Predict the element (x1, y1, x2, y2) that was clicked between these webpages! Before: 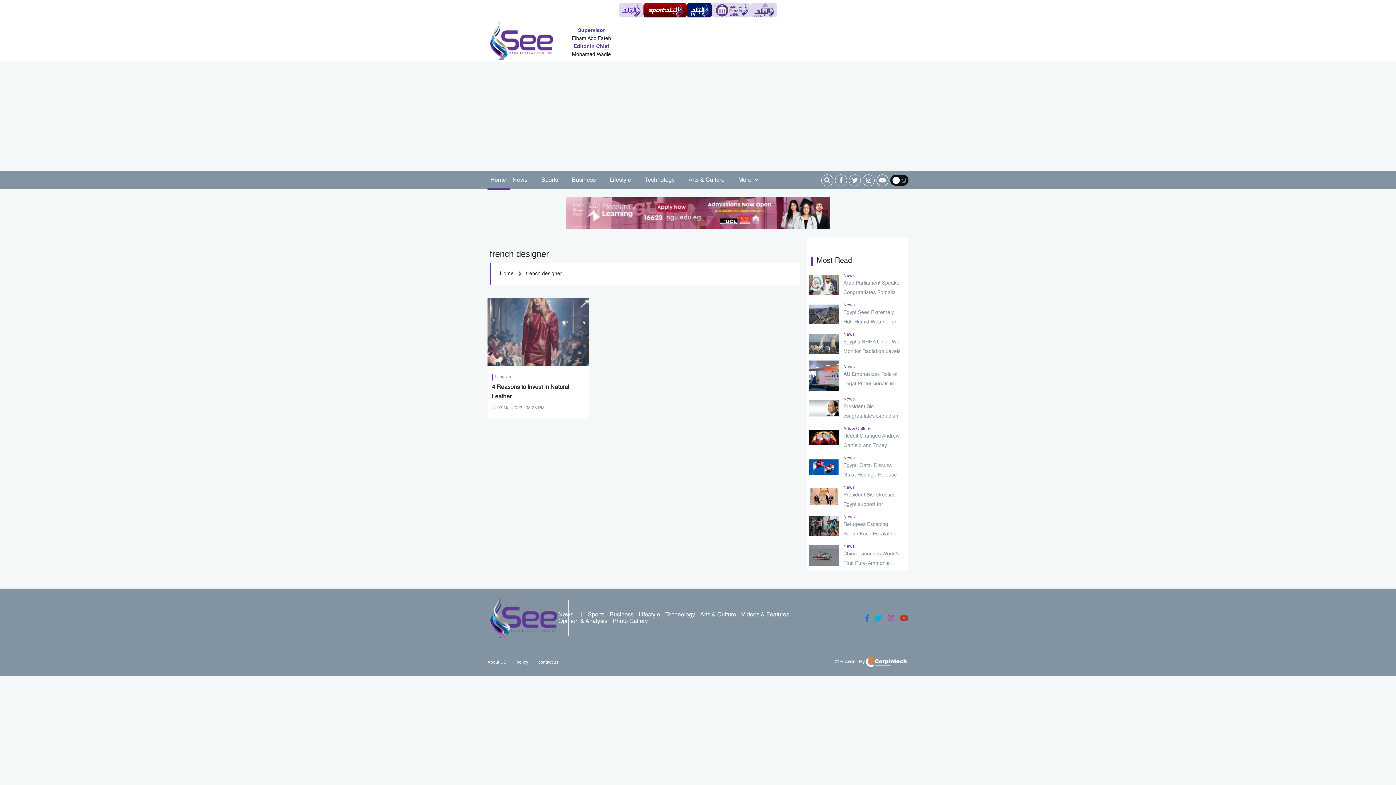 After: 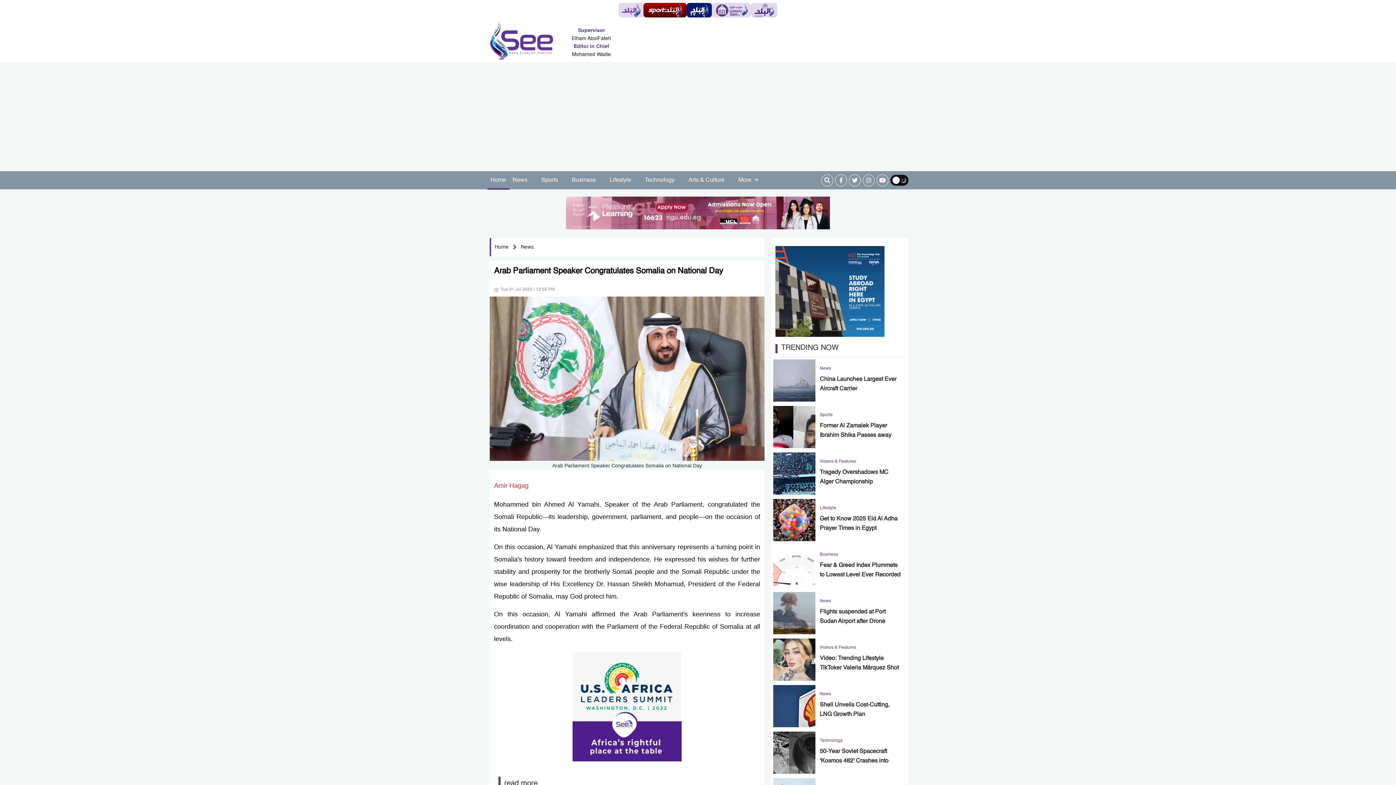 Action: label: News
Arab Parliament Speaker Congratulates Somalia on National Day bbox: (811, 272, 904, 297)